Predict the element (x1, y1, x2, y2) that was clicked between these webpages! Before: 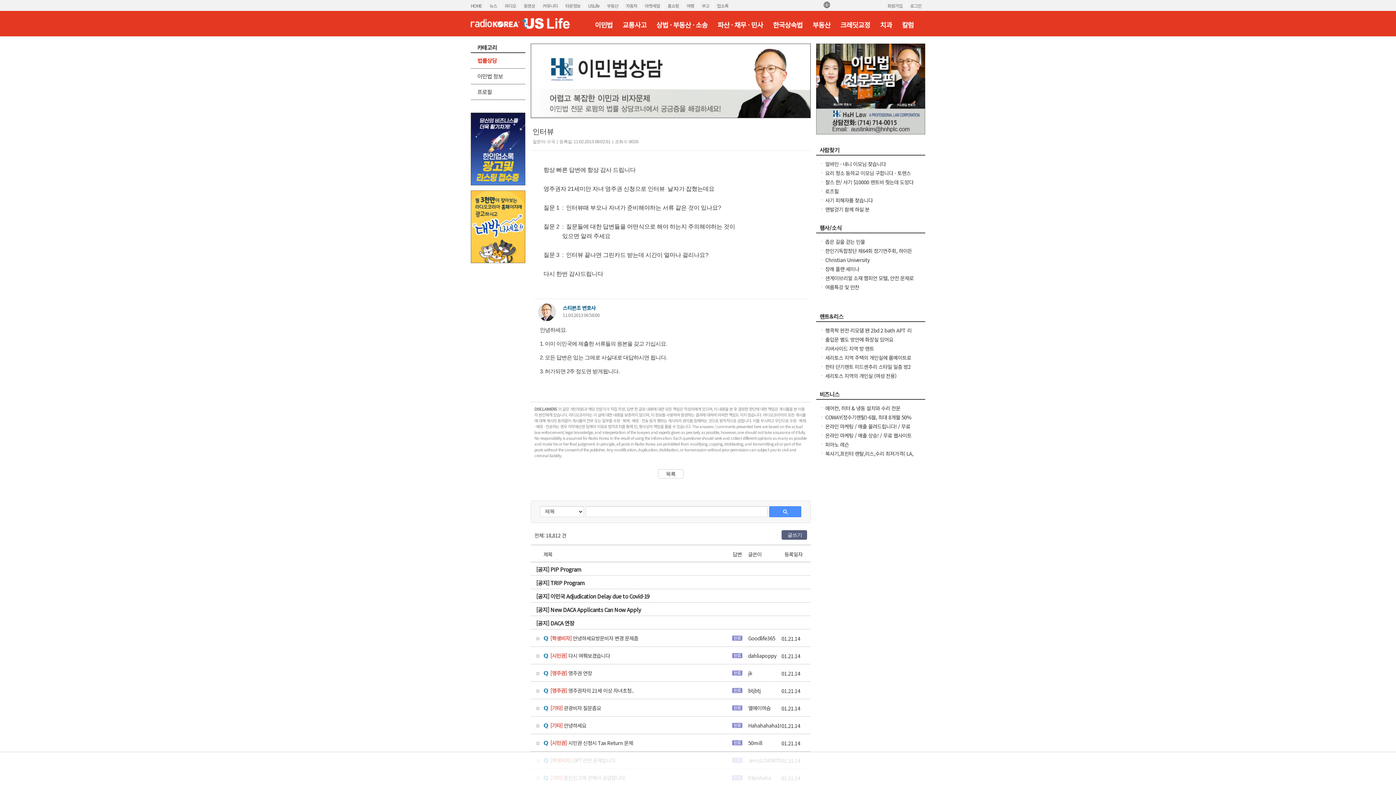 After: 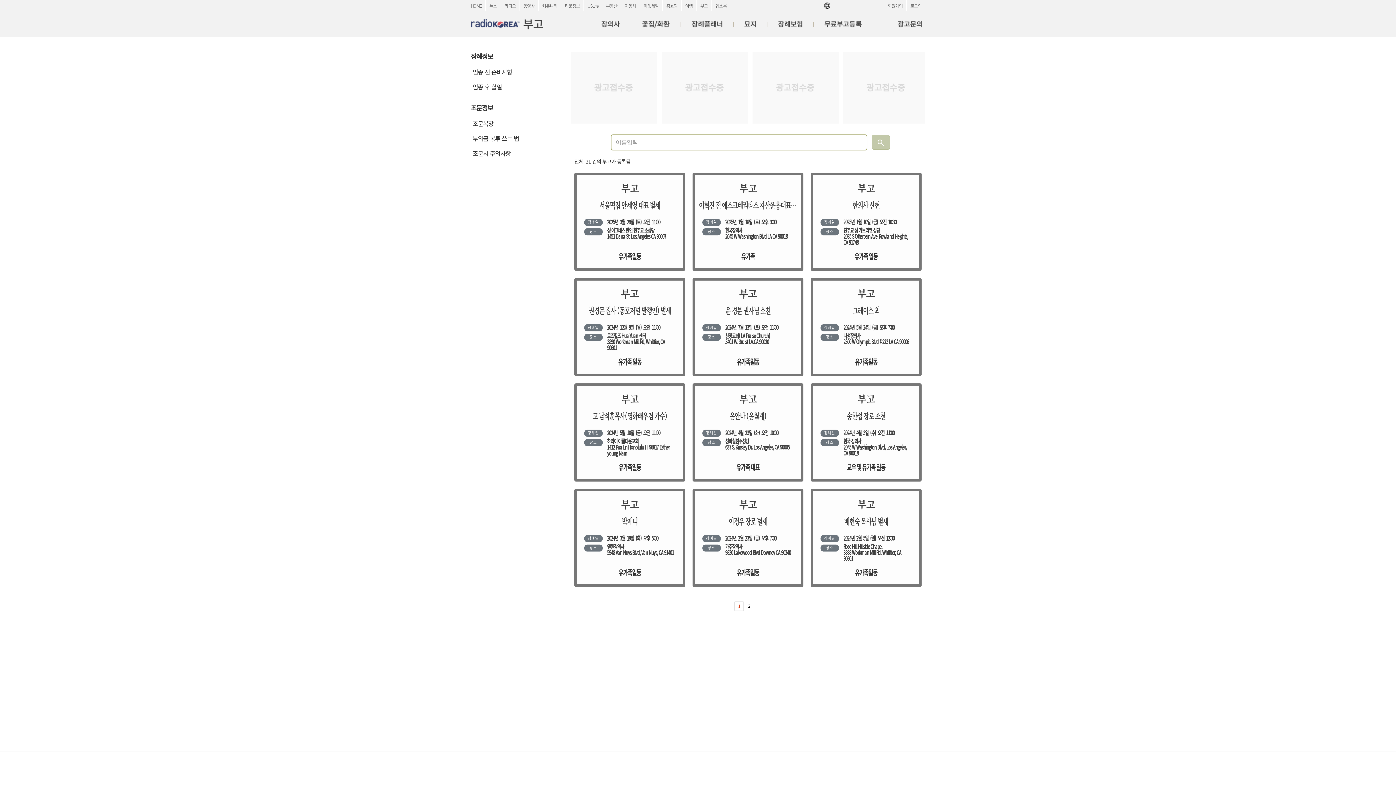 Action: bbox: (698, 0, 713, 11) label: 부고